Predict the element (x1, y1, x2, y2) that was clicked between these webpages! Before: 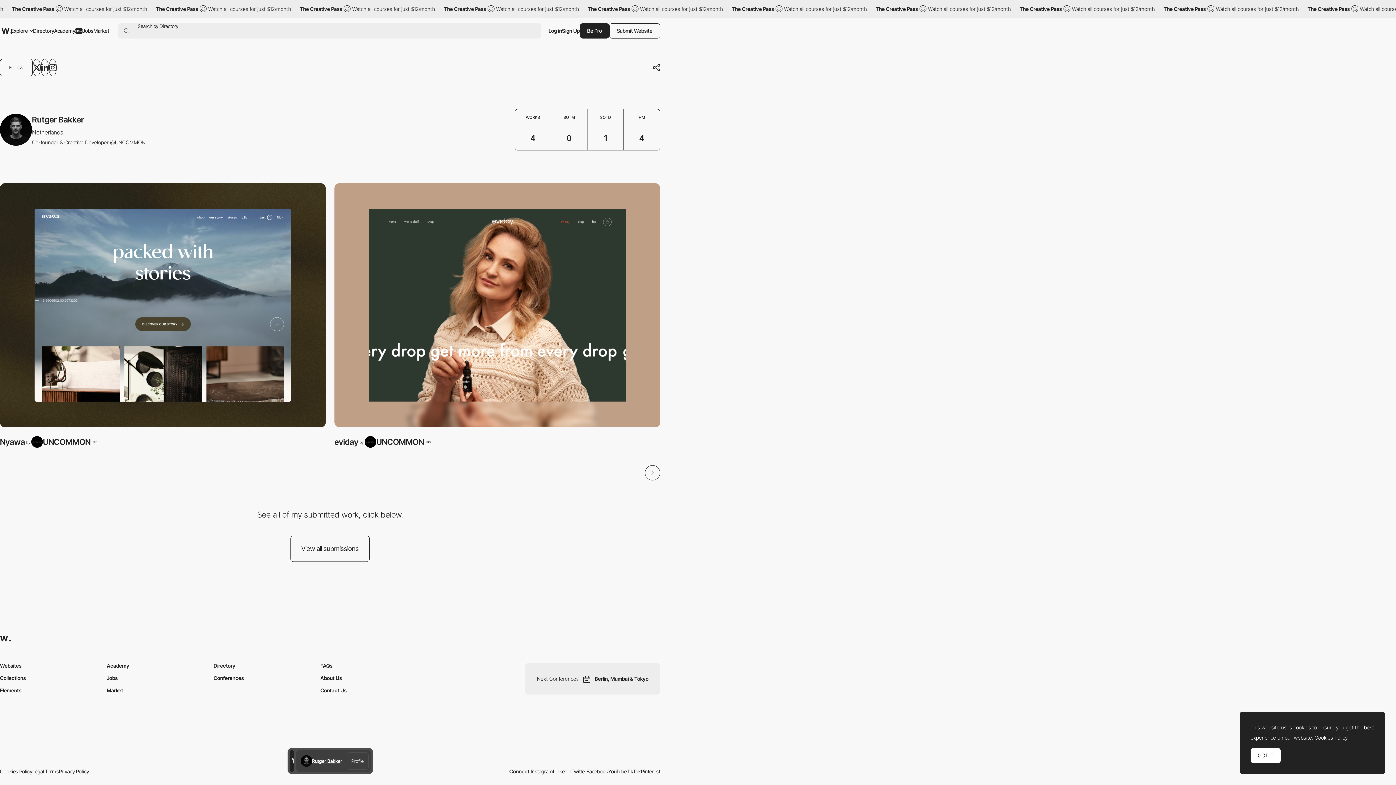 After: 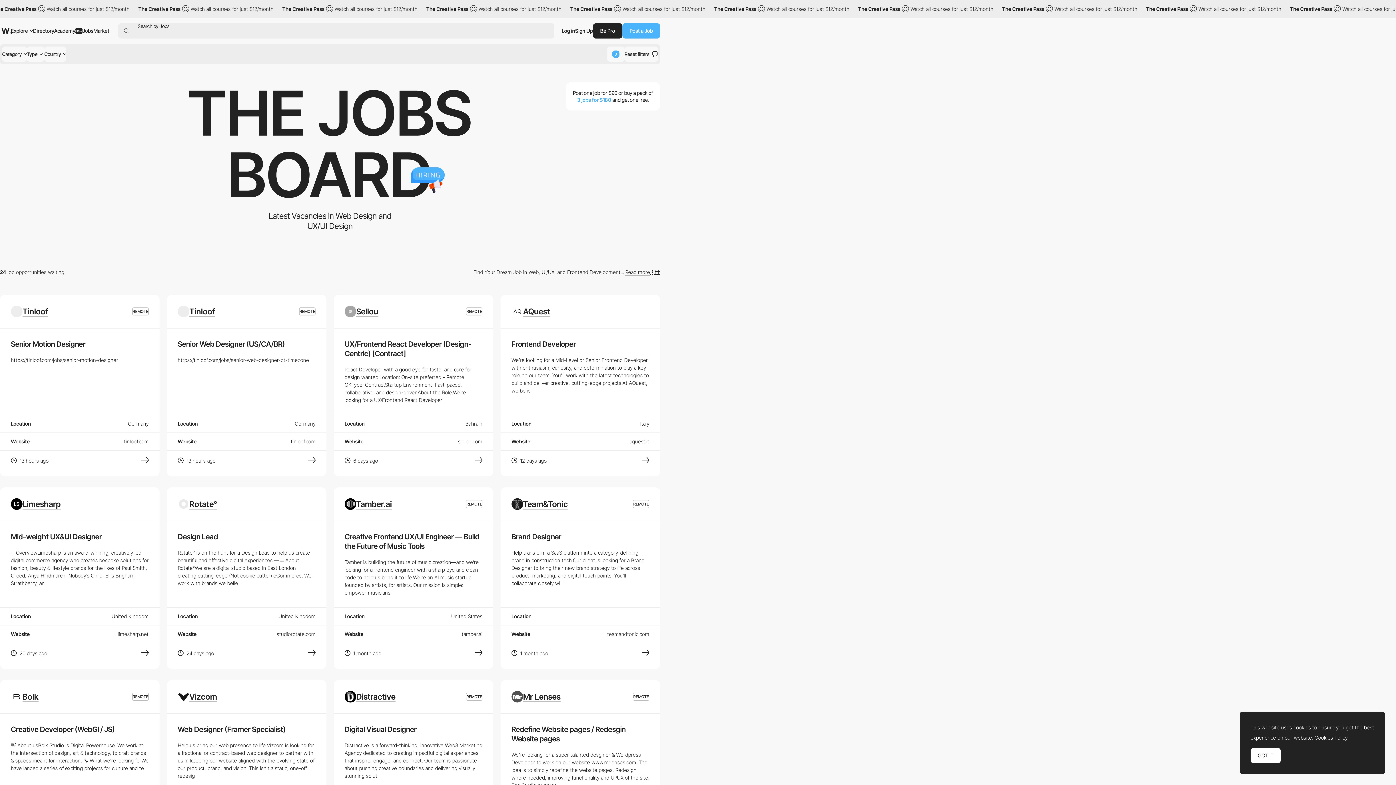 Action: label: Jobs bbox: (106, 675, 117, 681)